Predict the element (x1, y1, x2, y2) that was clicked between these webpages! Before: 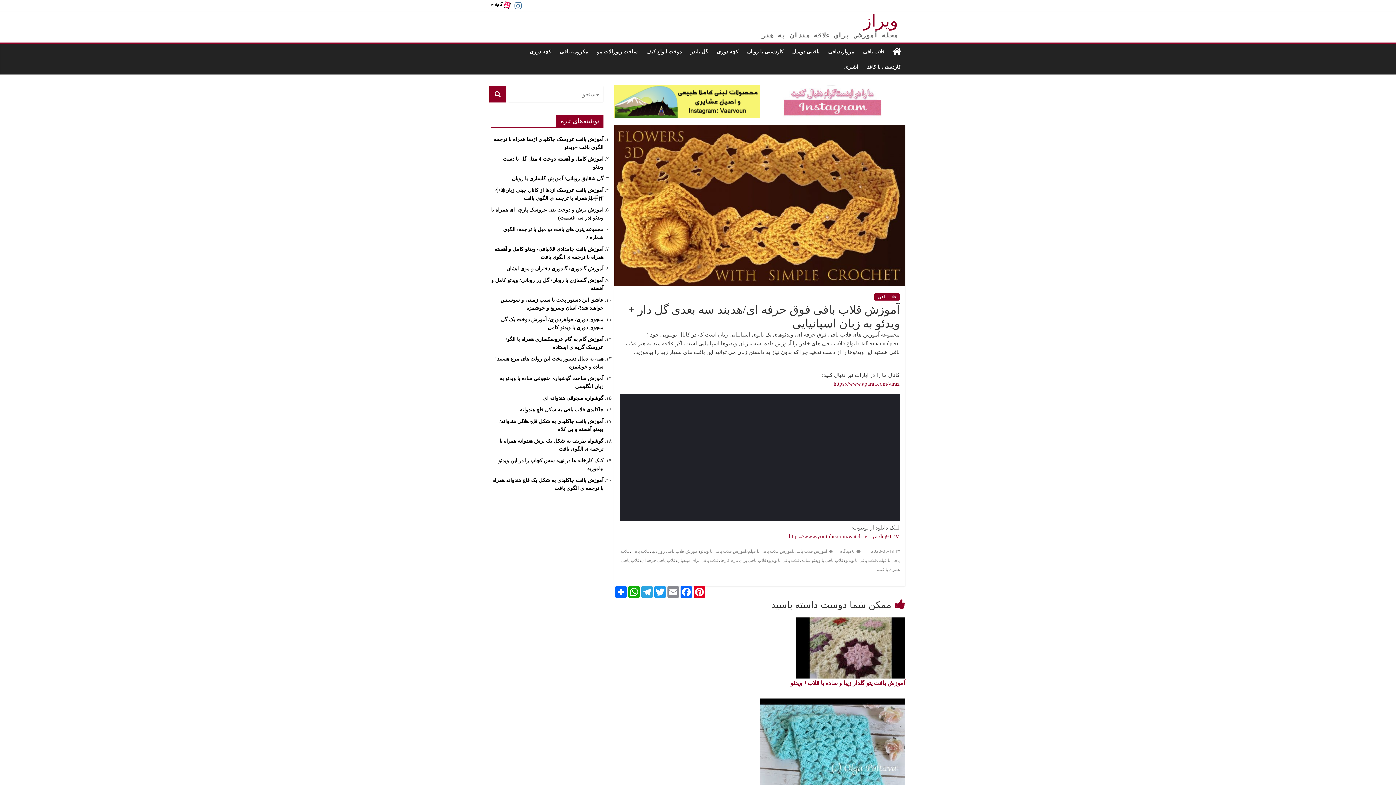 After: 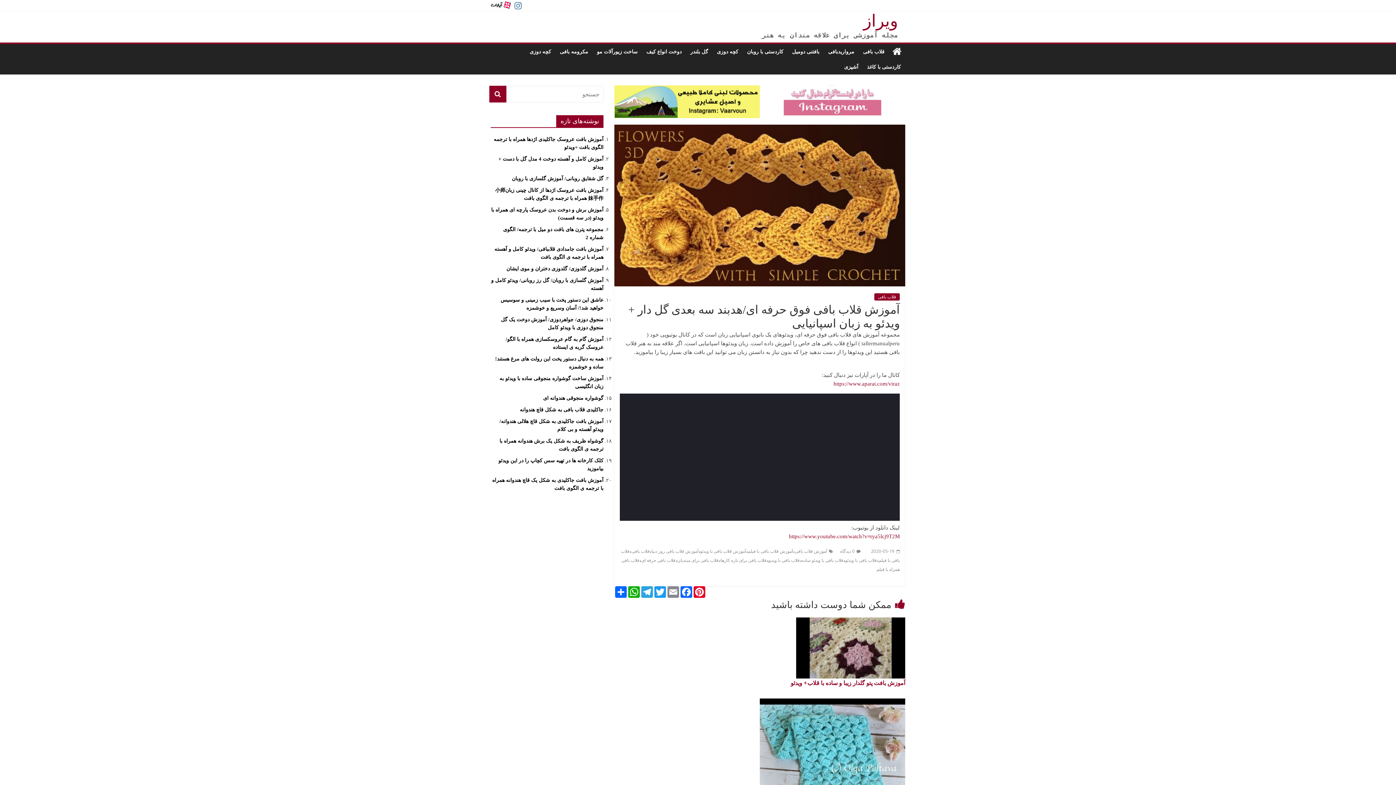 Action: bbox: (614, 85, 760, 93)